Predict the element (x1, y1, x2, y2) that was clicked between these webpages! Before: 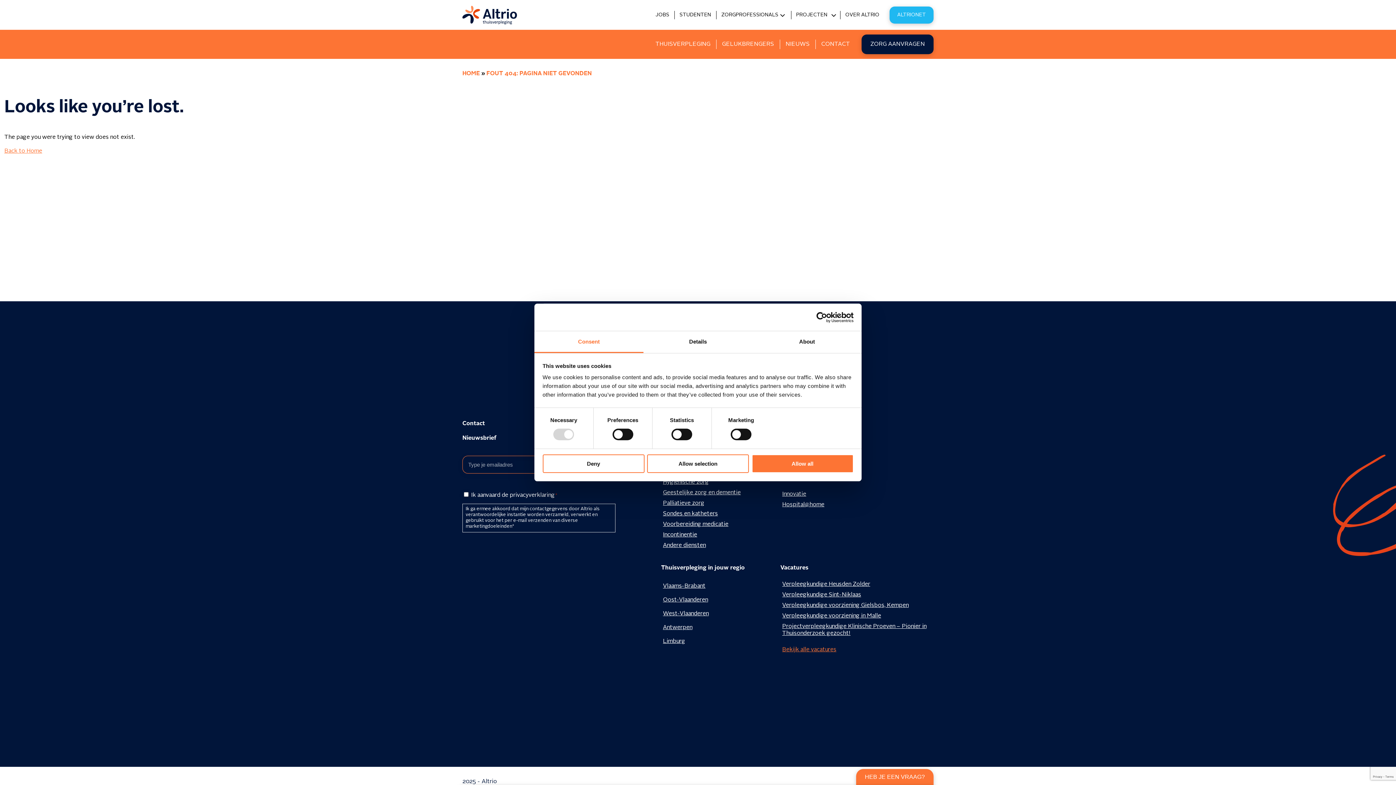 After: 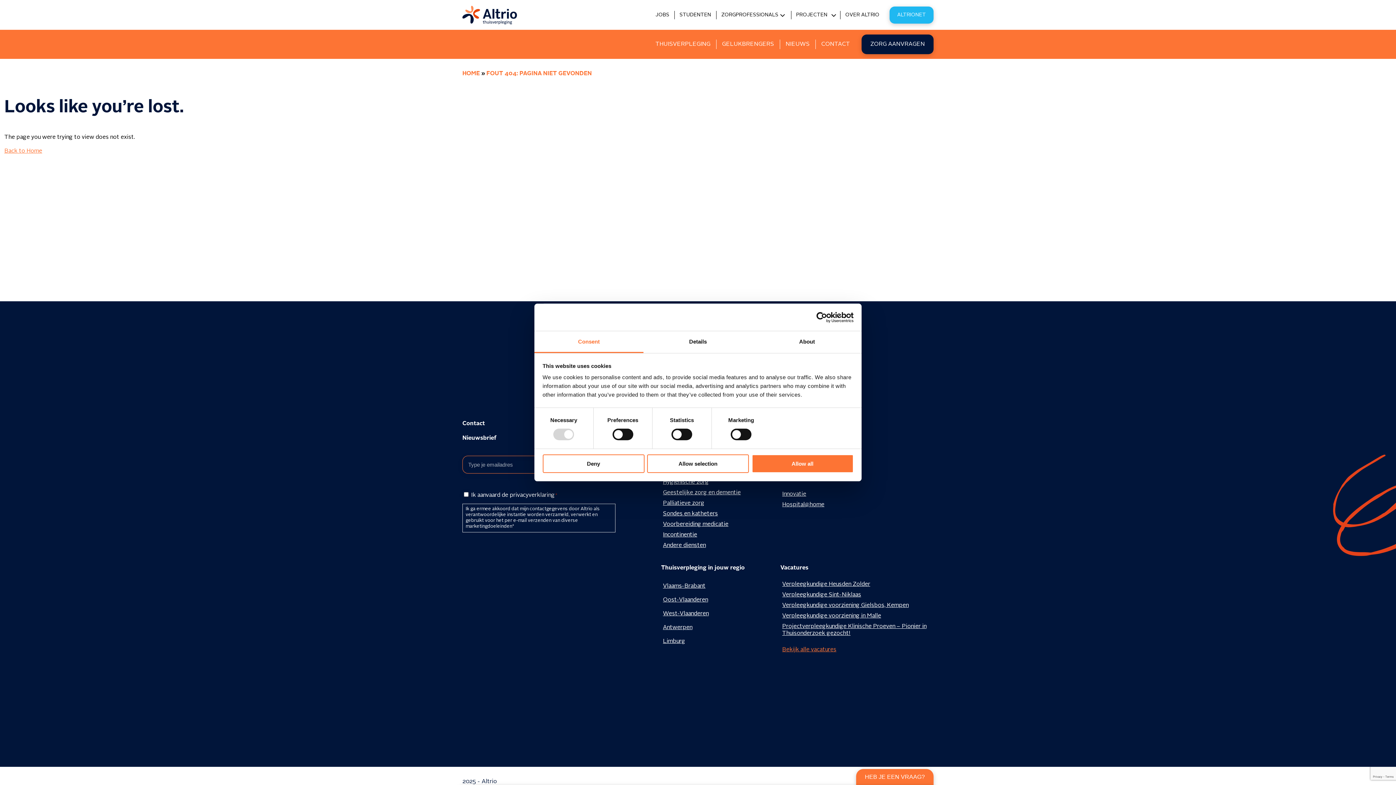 Action: label: Usercentrics Cookiebot - opens in a new window bbox: (790, 311, 853, 322)